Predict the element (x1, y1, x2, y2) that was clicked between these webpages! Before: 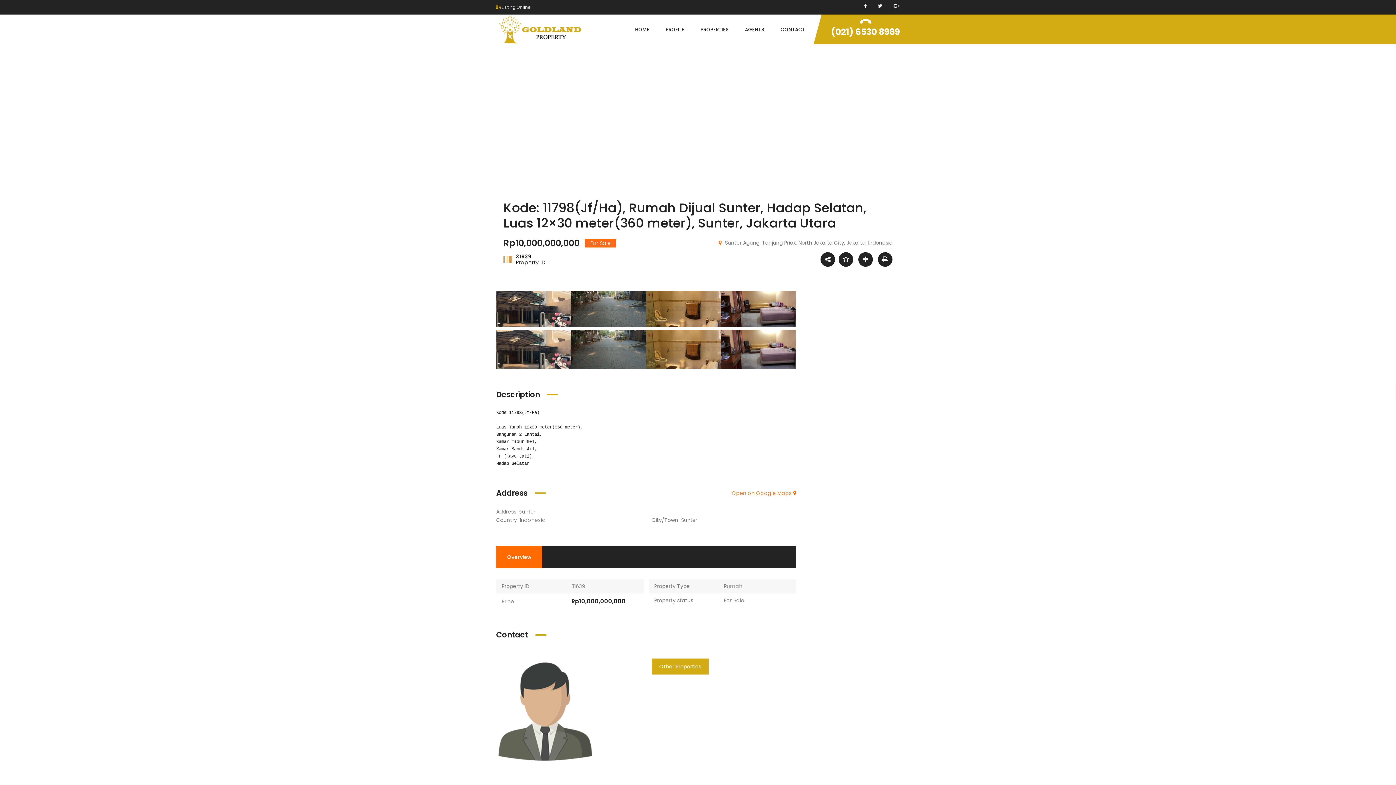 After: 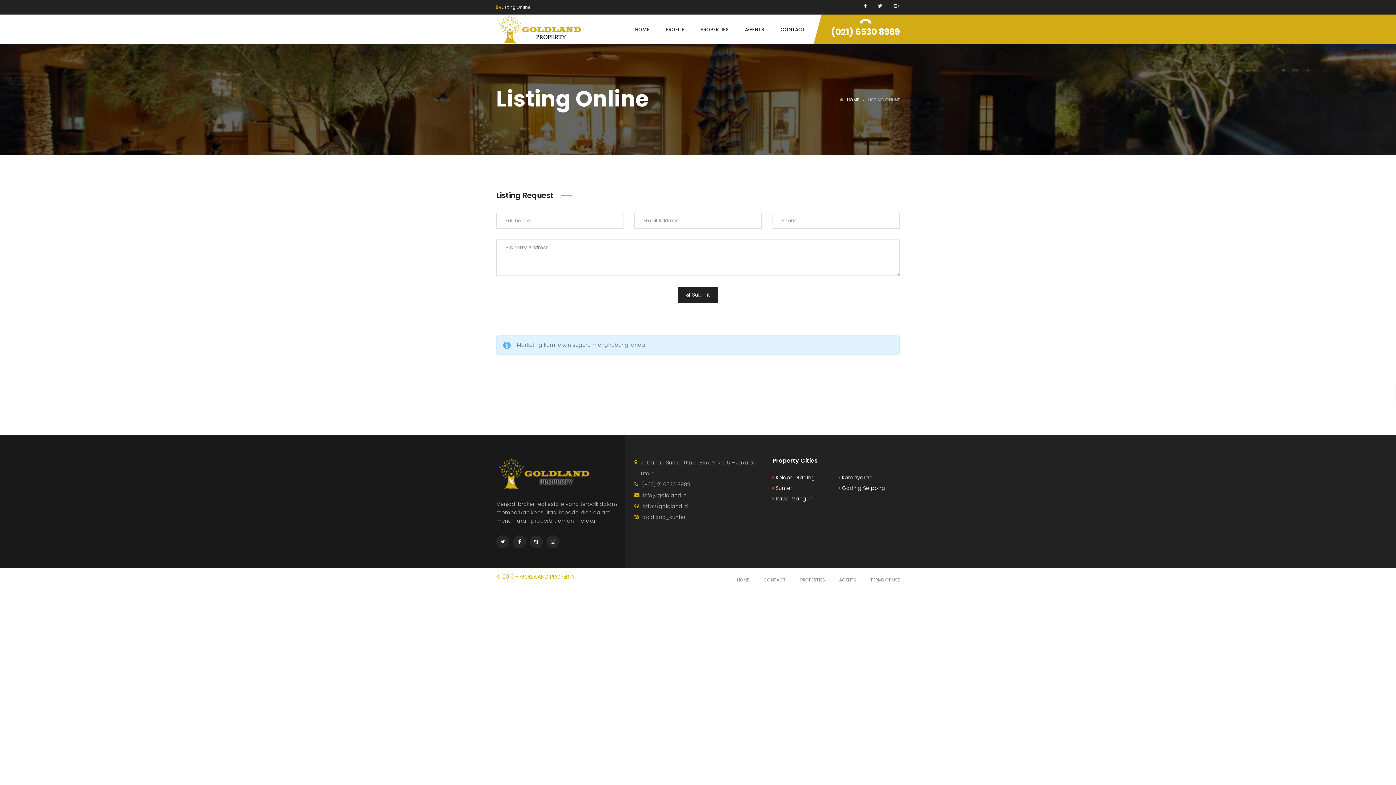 Action: label:  Listing Online bbox: (496, 4, 530, 10)